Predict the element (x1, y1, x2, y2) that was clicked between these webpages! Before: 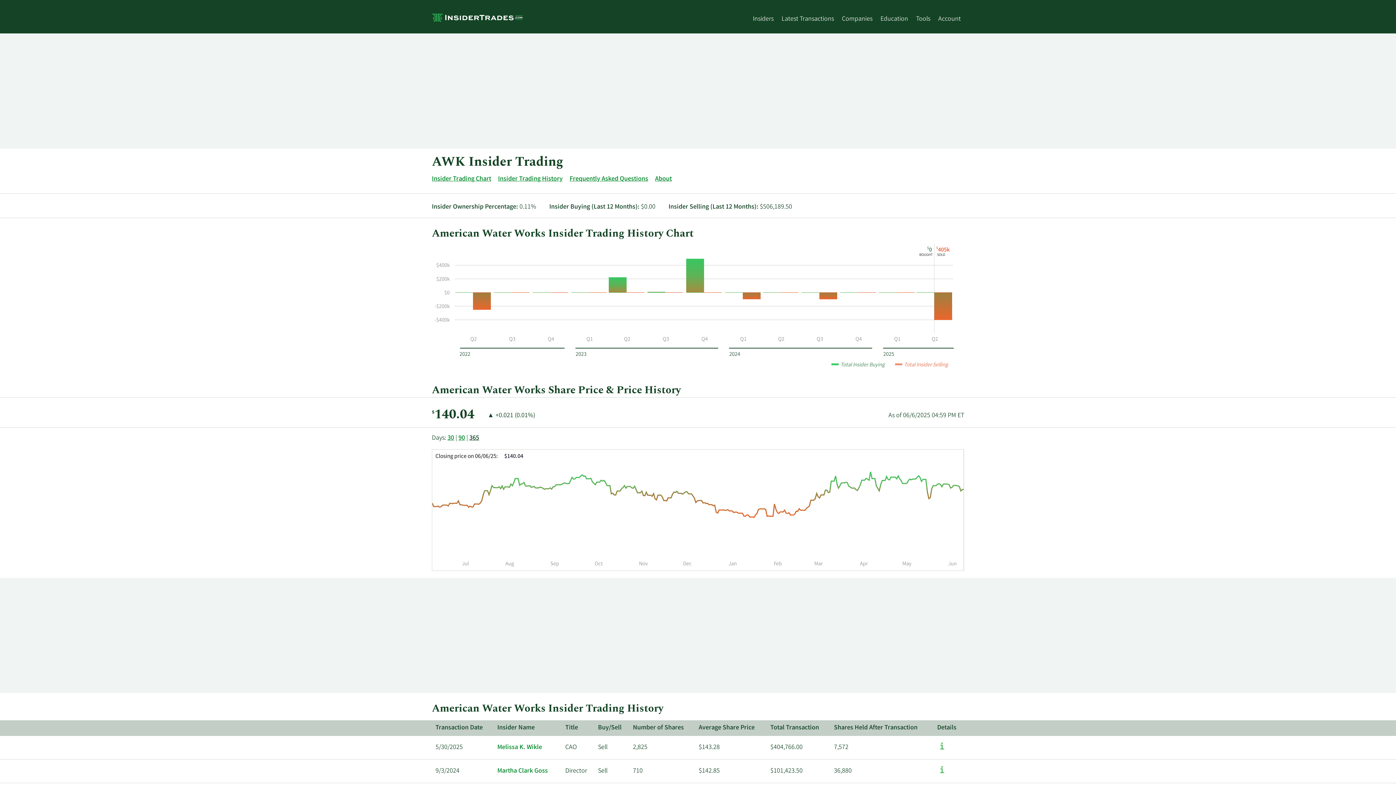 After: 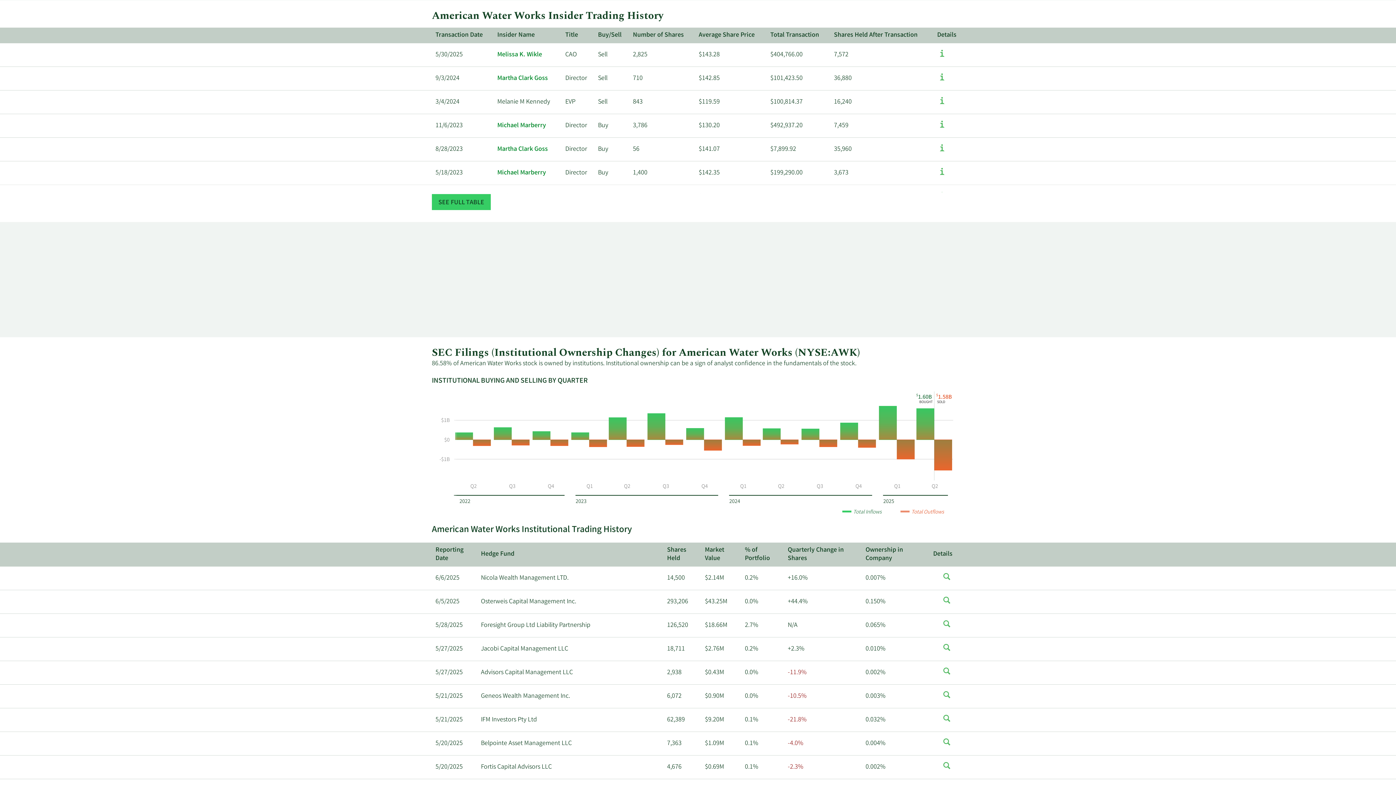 Action: bbox: (498, 174, 562, 183) label: Insider Trading History